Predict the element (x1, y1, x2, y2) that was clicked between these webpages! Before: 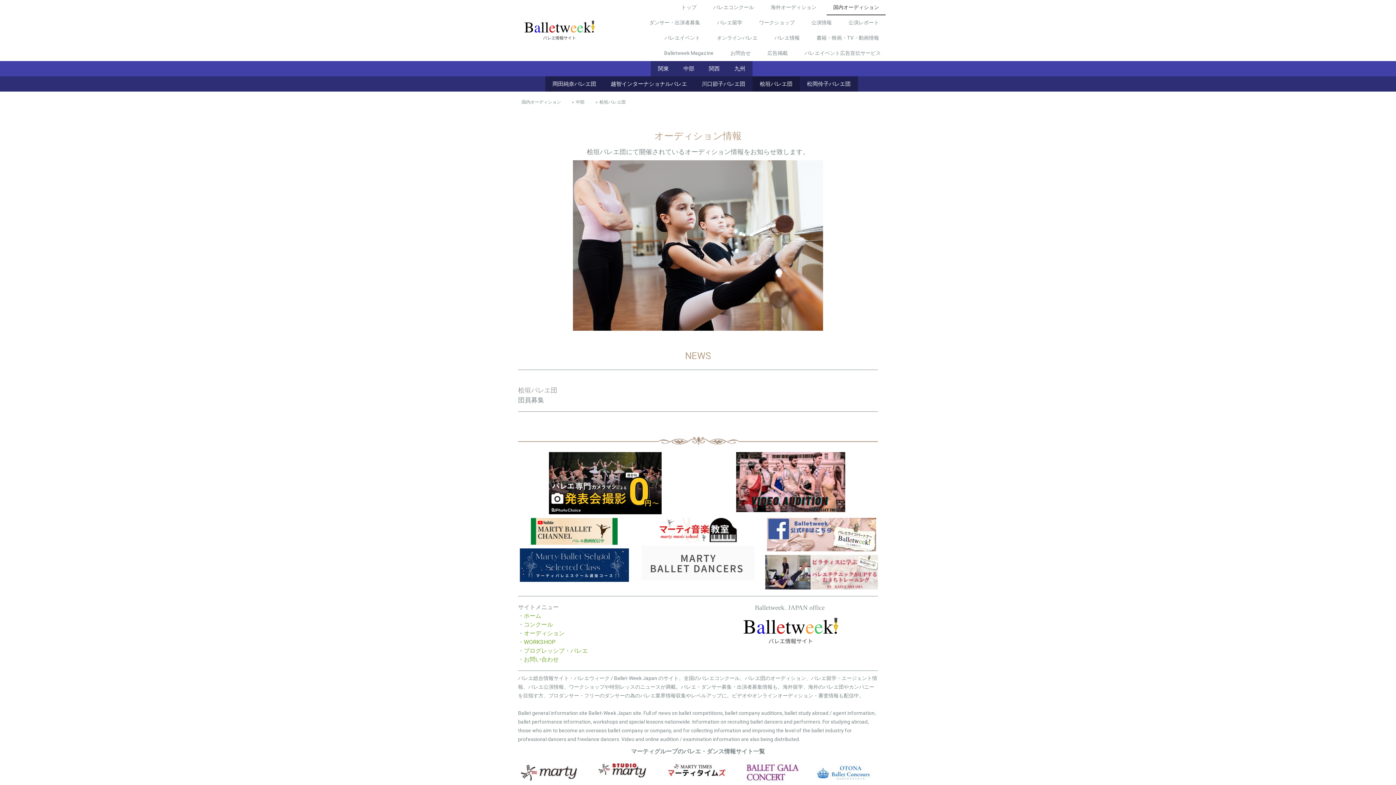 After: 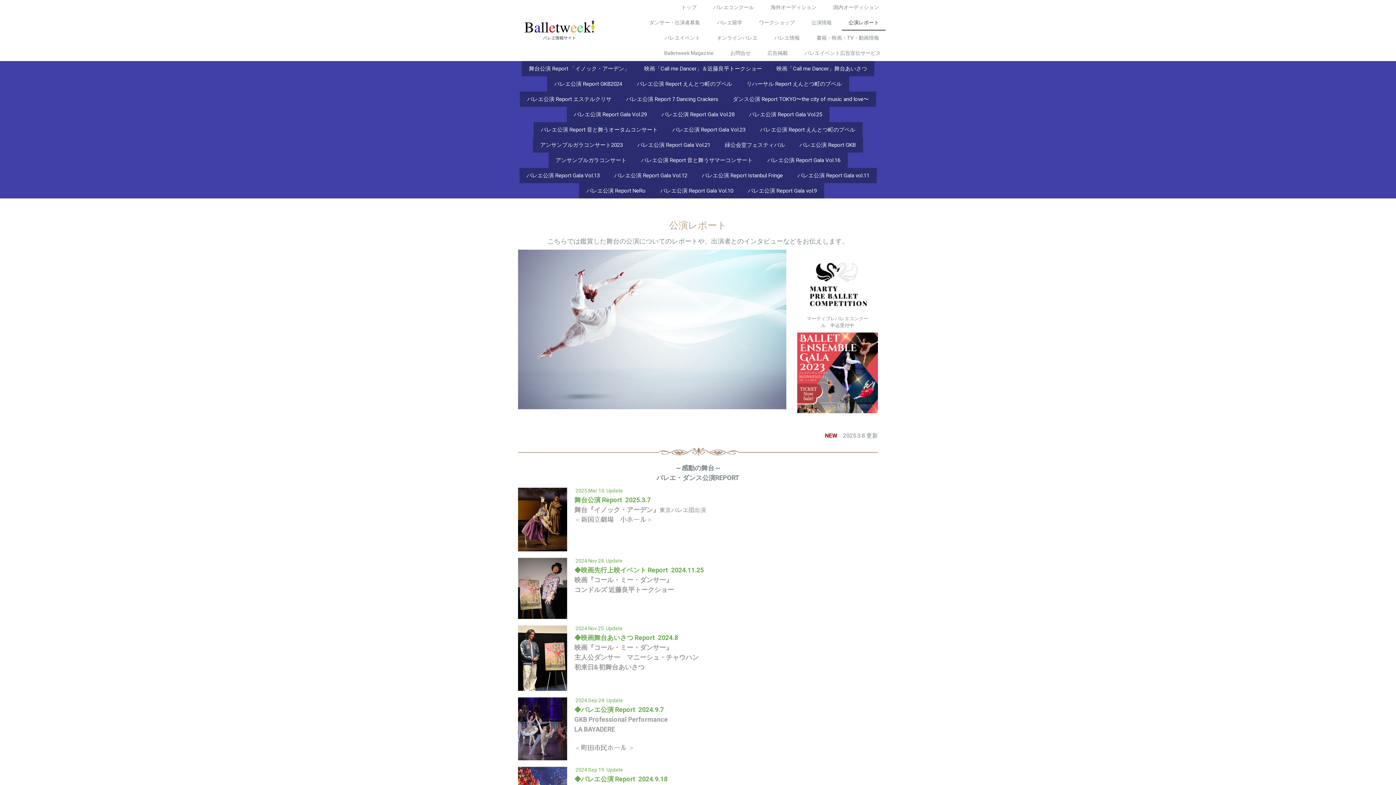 Action: bbox: (842, 15, 885, 30) label: 公演レポート